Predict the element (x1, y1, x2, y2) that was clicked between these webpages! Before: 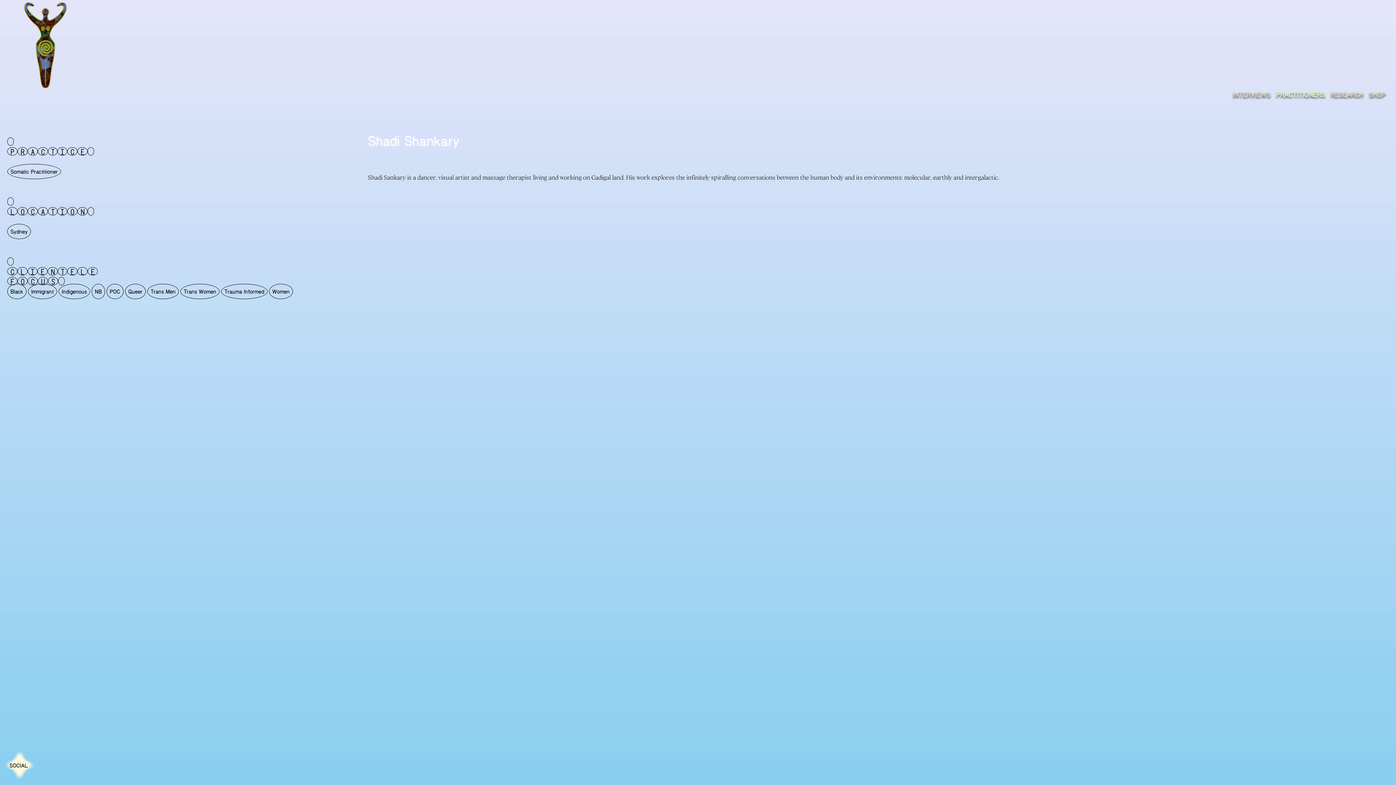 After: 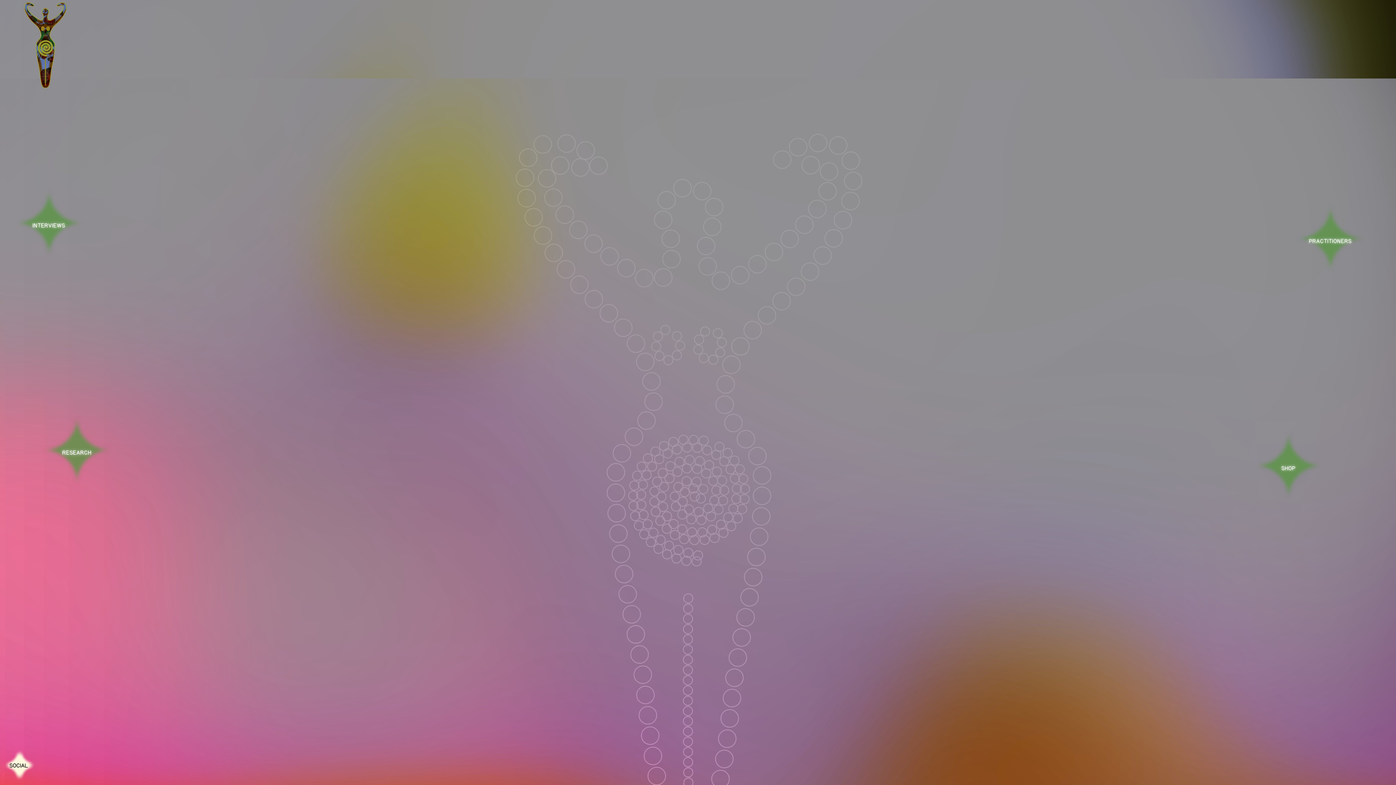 Action: bbox: (0, 40, 90, 48)